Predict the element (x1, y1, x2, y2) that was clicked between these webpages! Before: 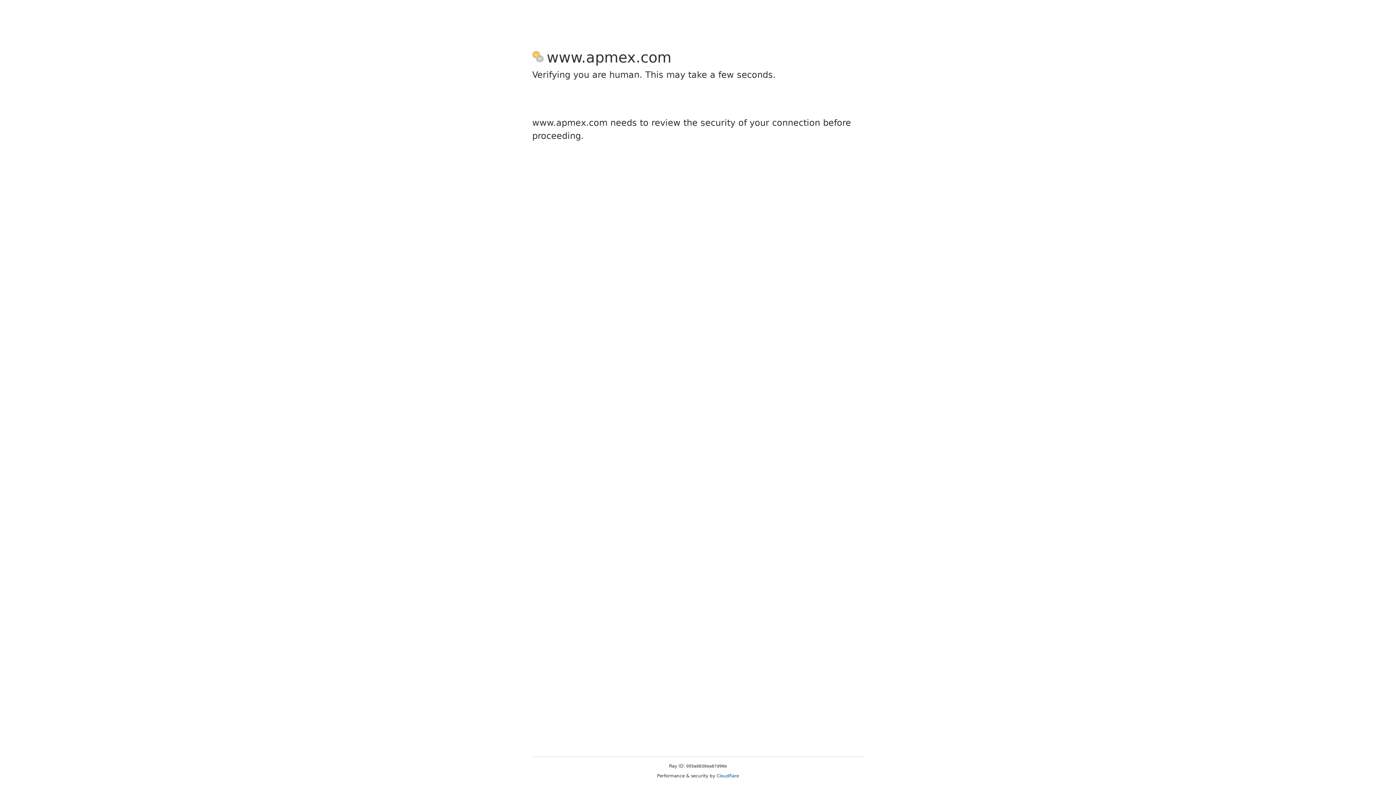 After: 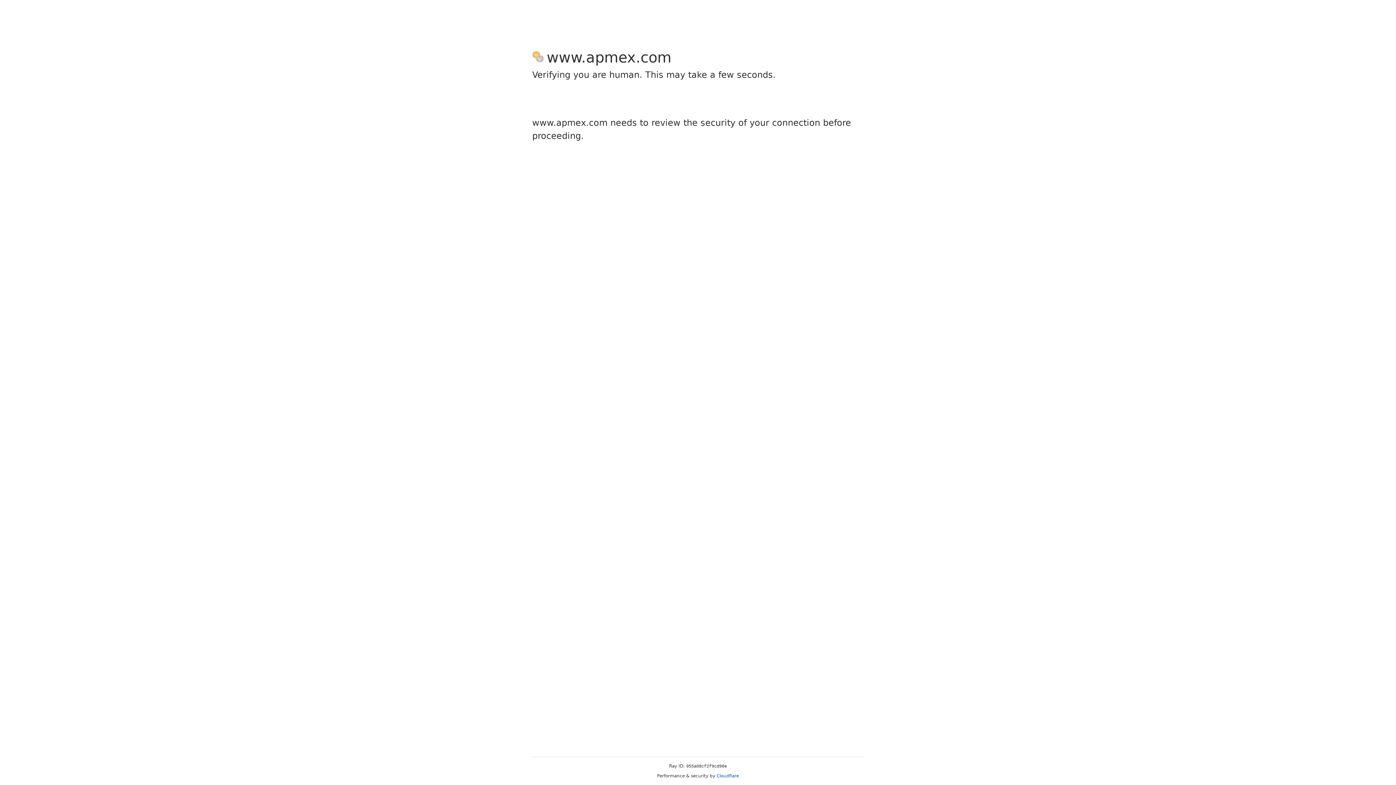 Action: label: Cloudflare bbox: (716, 773, 739, 778)